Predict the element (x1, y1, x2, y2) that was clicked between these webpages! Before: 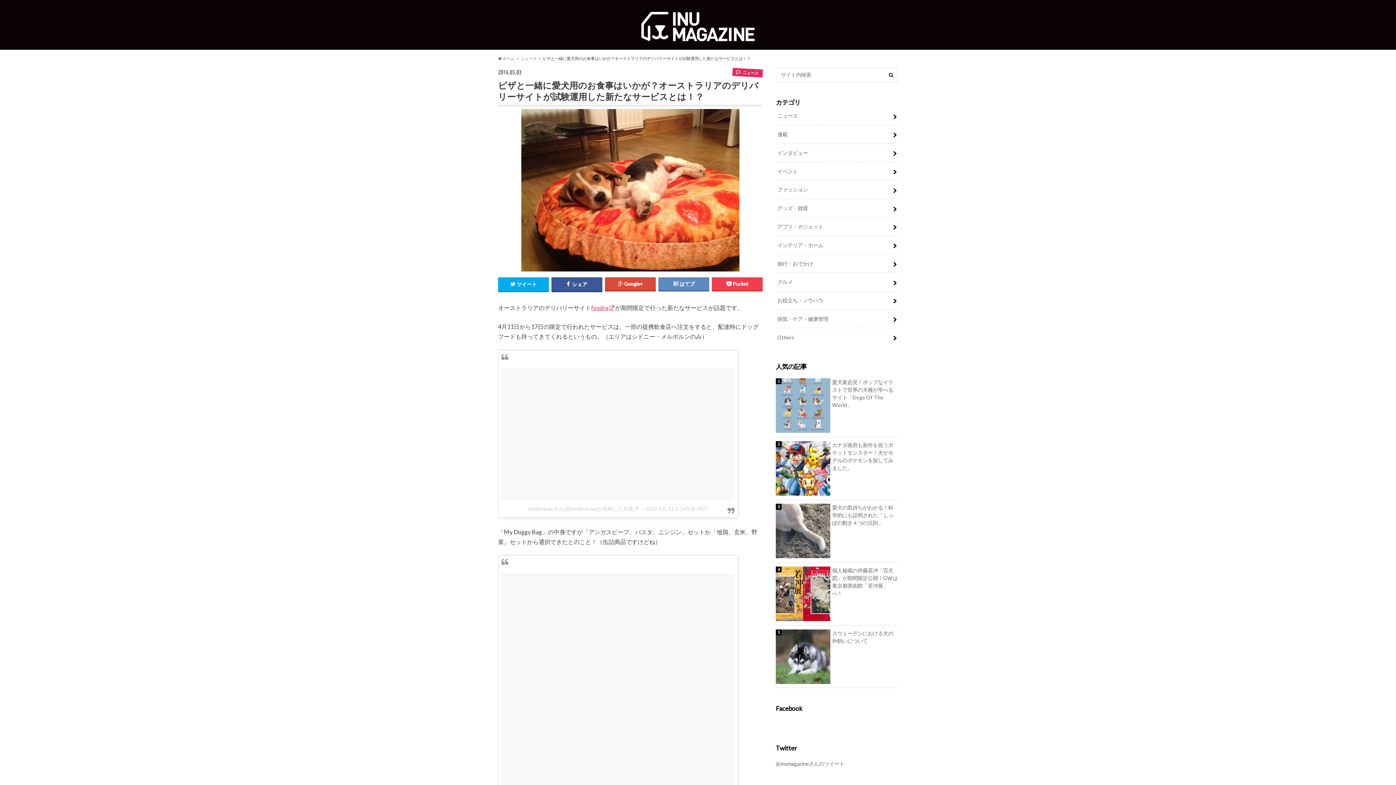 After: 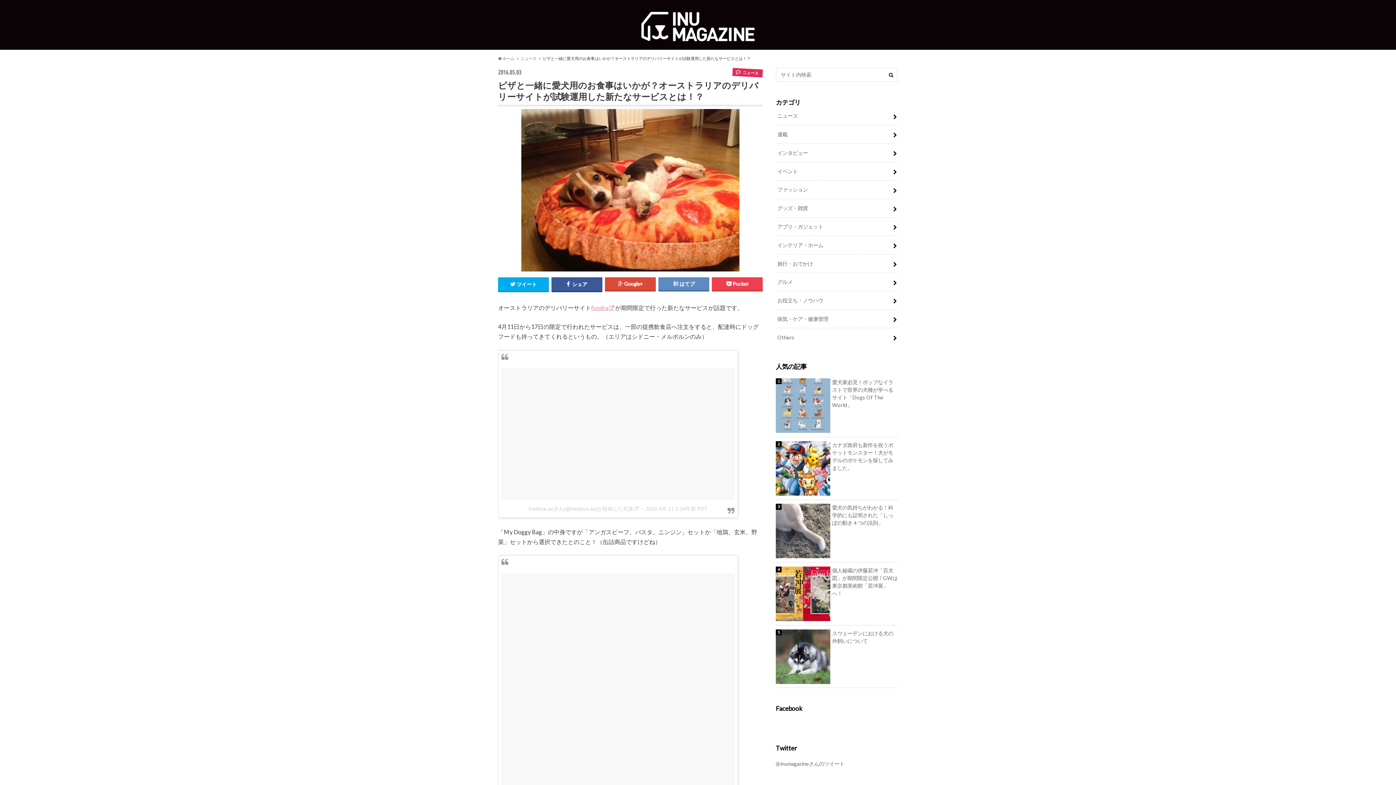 Action: bbox: (591, 304, 615, 311) label: foodra